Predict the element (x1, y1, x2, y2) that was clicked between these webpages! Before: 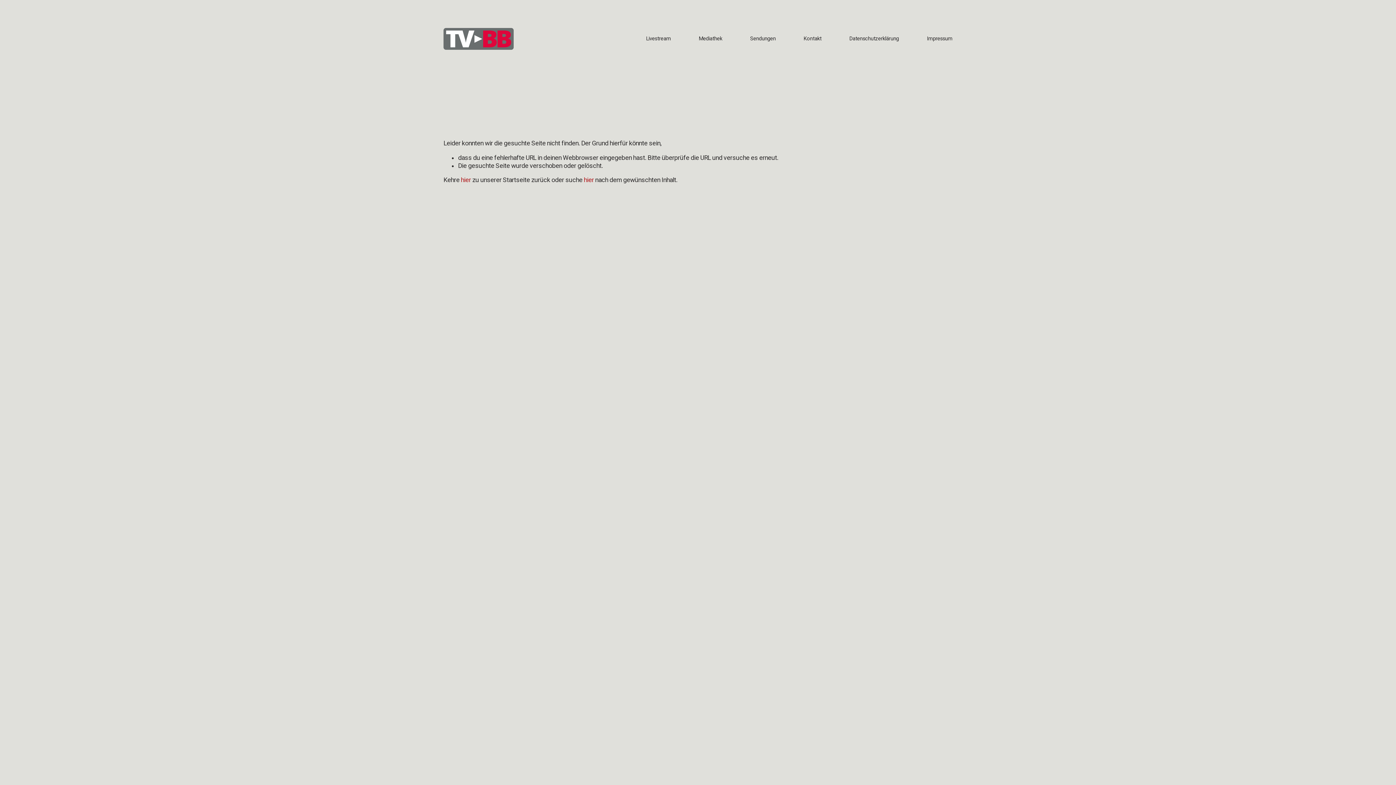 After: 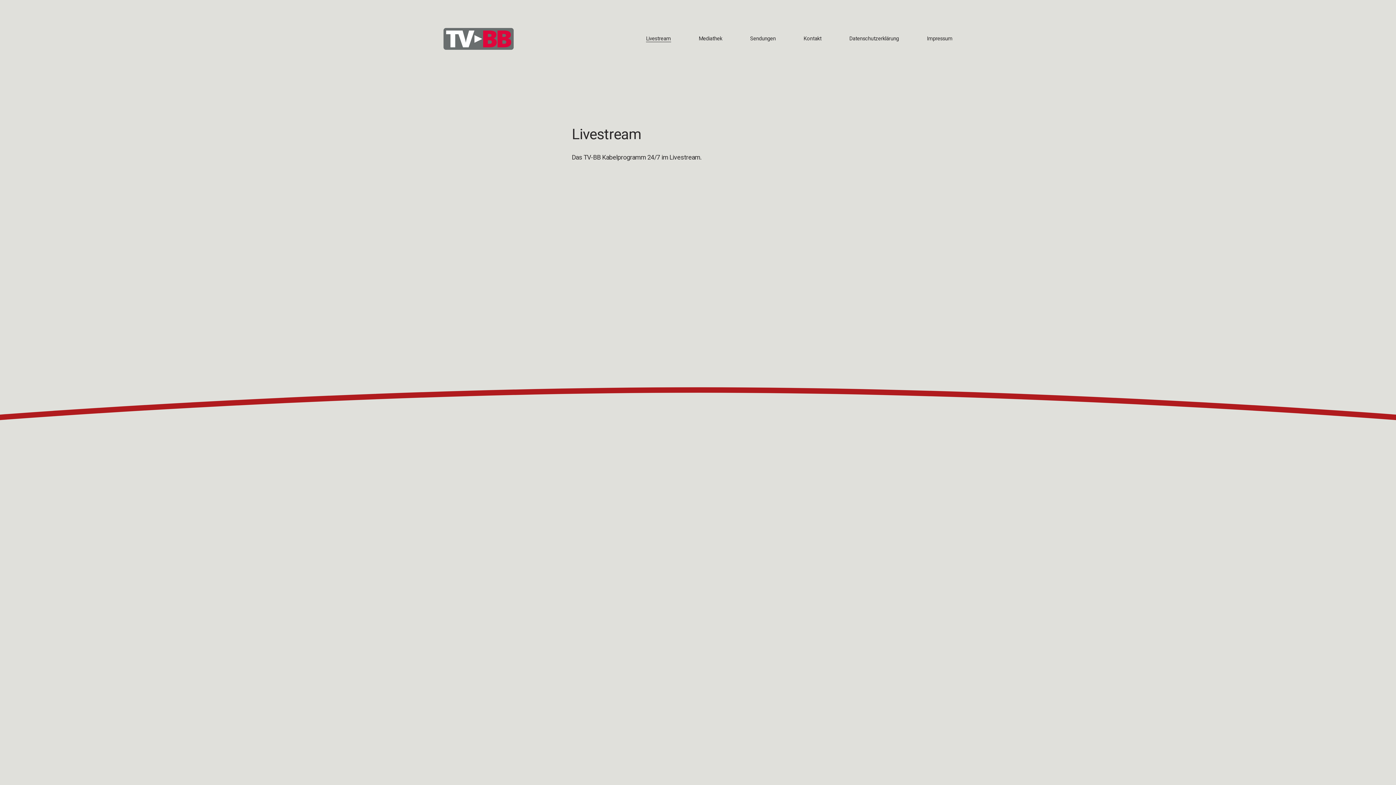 Action: bbox: (646, 35, 671, 42) label: Livestream